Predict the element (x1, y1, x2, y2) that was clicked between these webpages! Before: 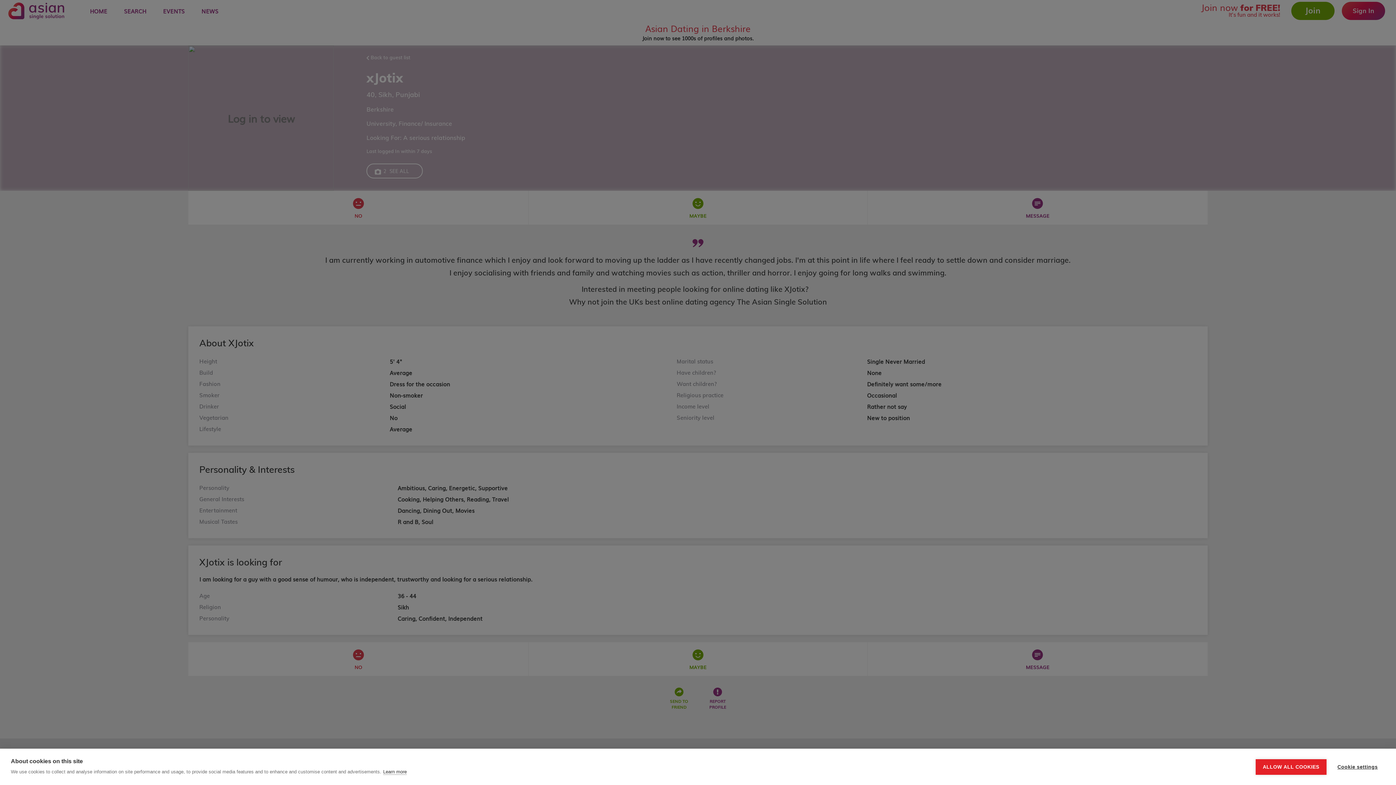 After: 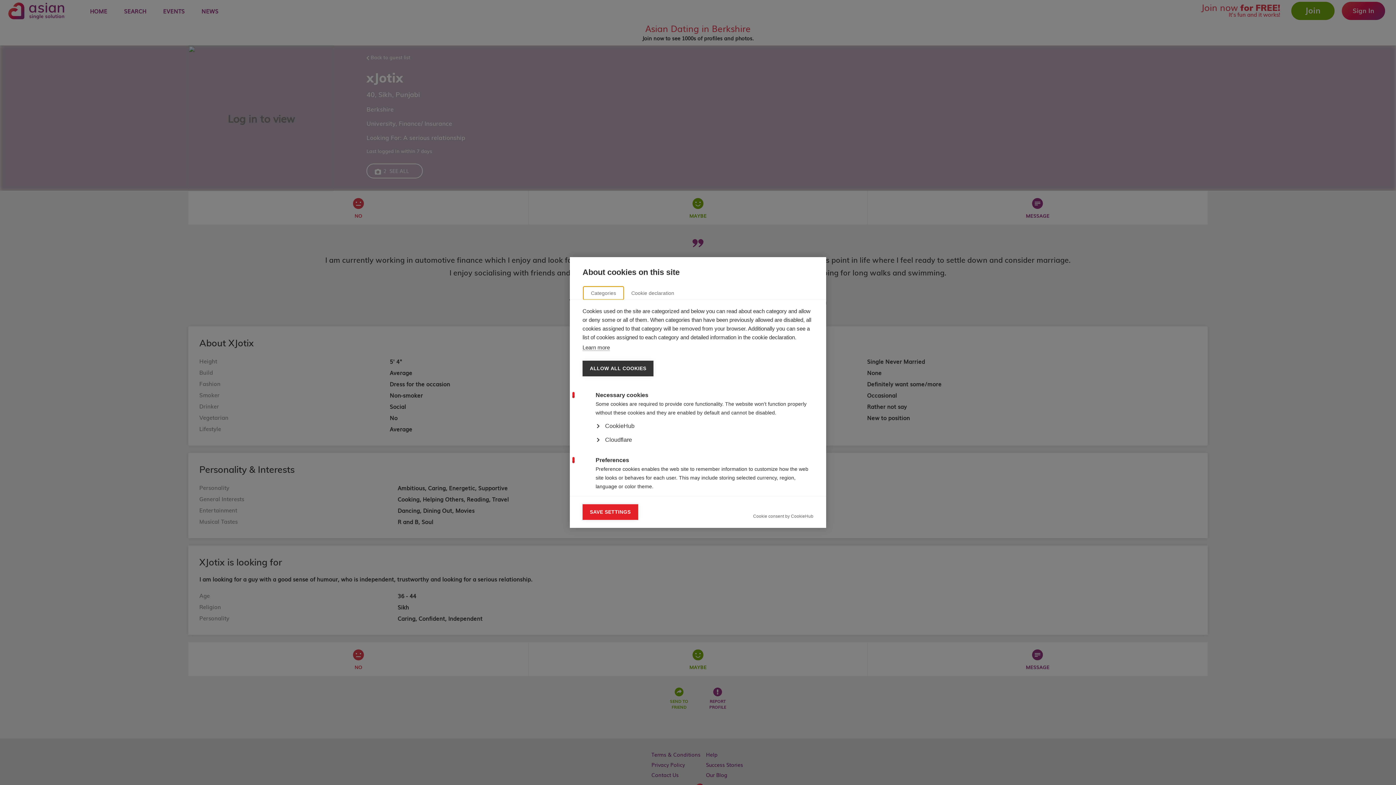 Action: bbox: (1330, 759, 1385, 775) label: Cookie settings